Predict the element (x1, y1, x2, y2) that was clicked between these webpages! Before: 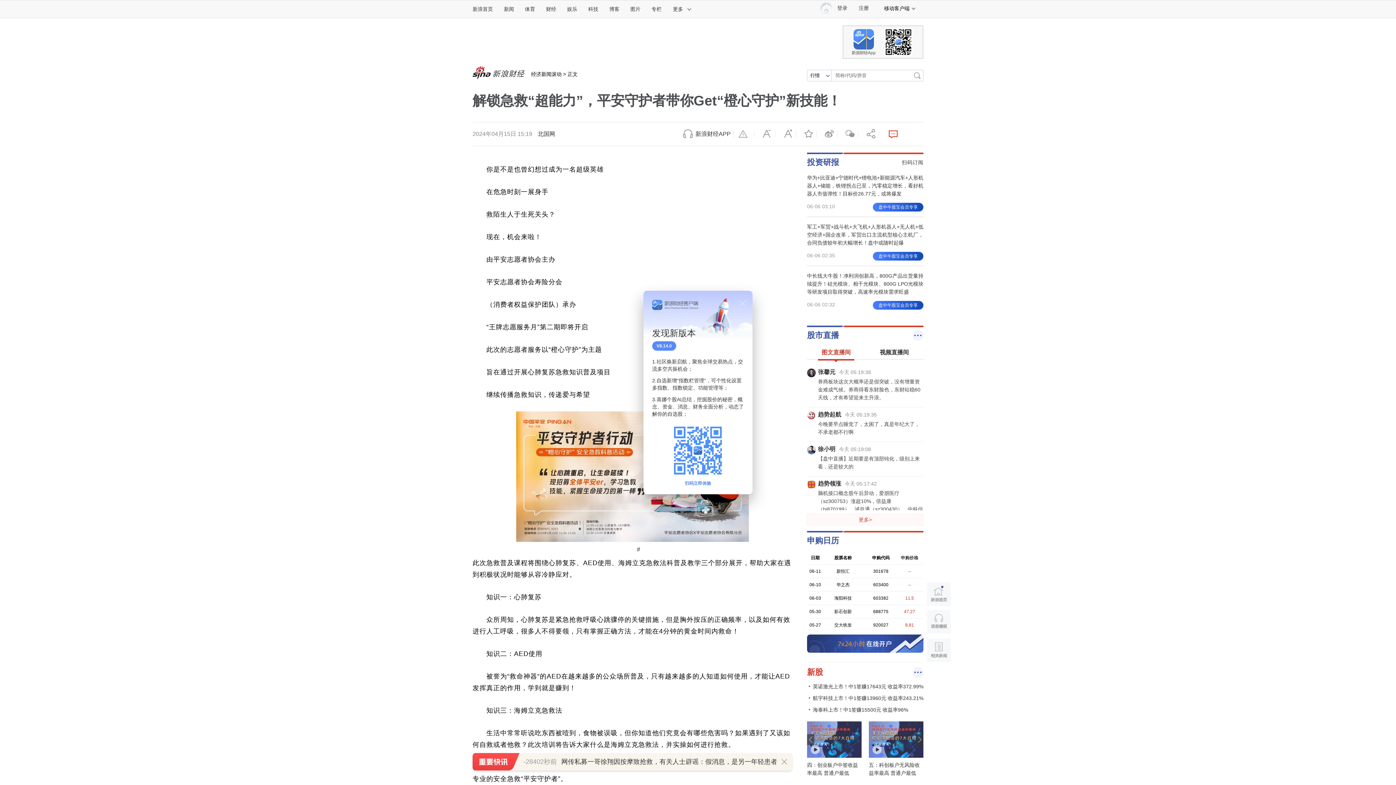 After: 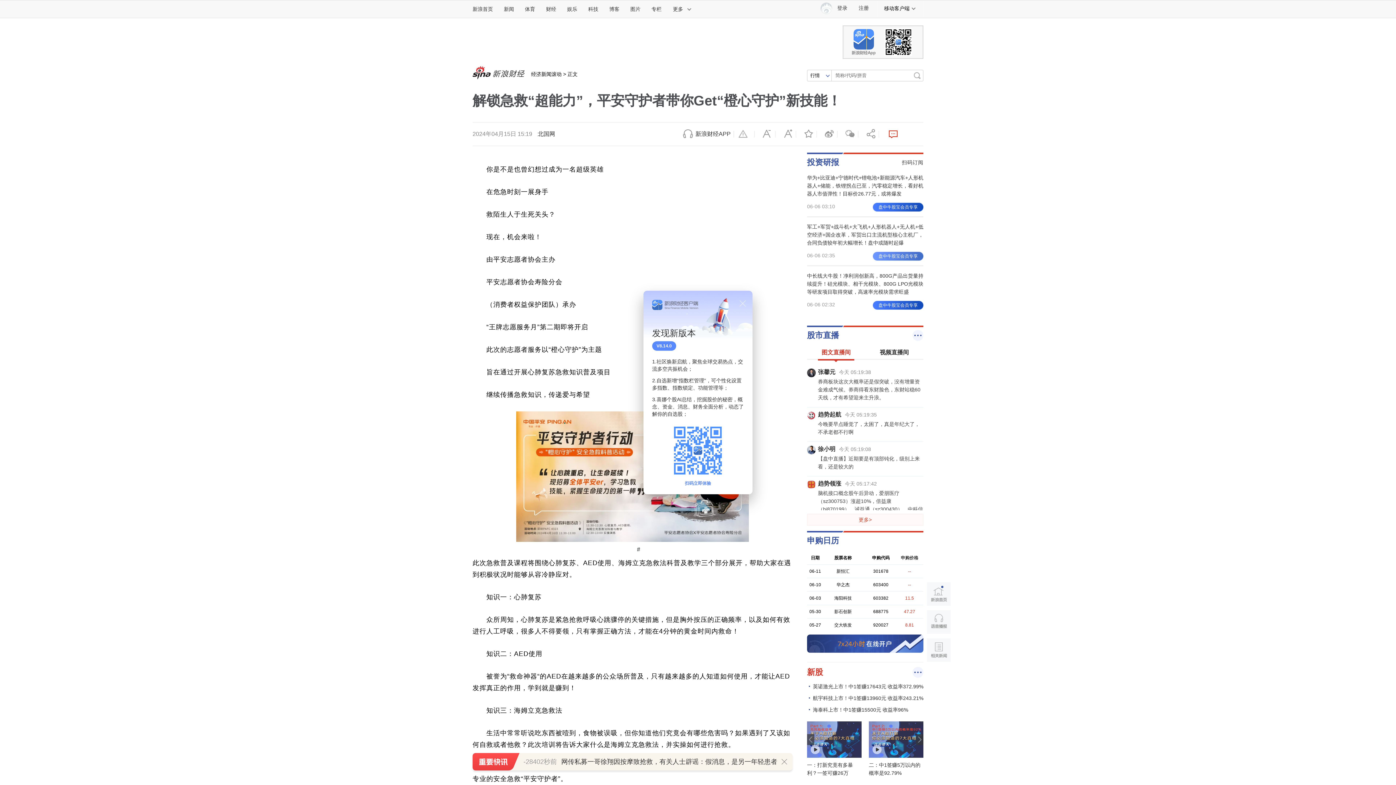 Action: bbox: (873, 252, 923, 260) label: 盘中牛股宝会员专享